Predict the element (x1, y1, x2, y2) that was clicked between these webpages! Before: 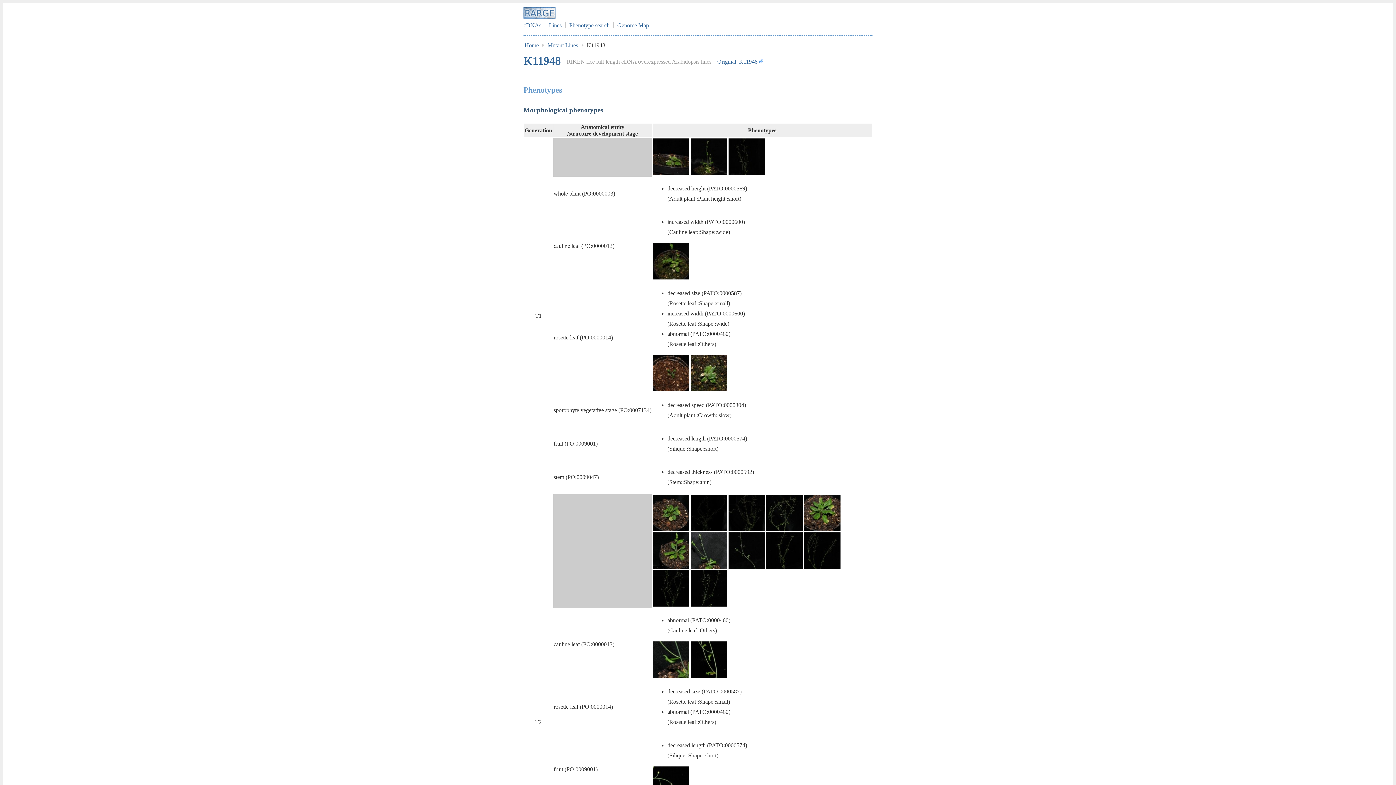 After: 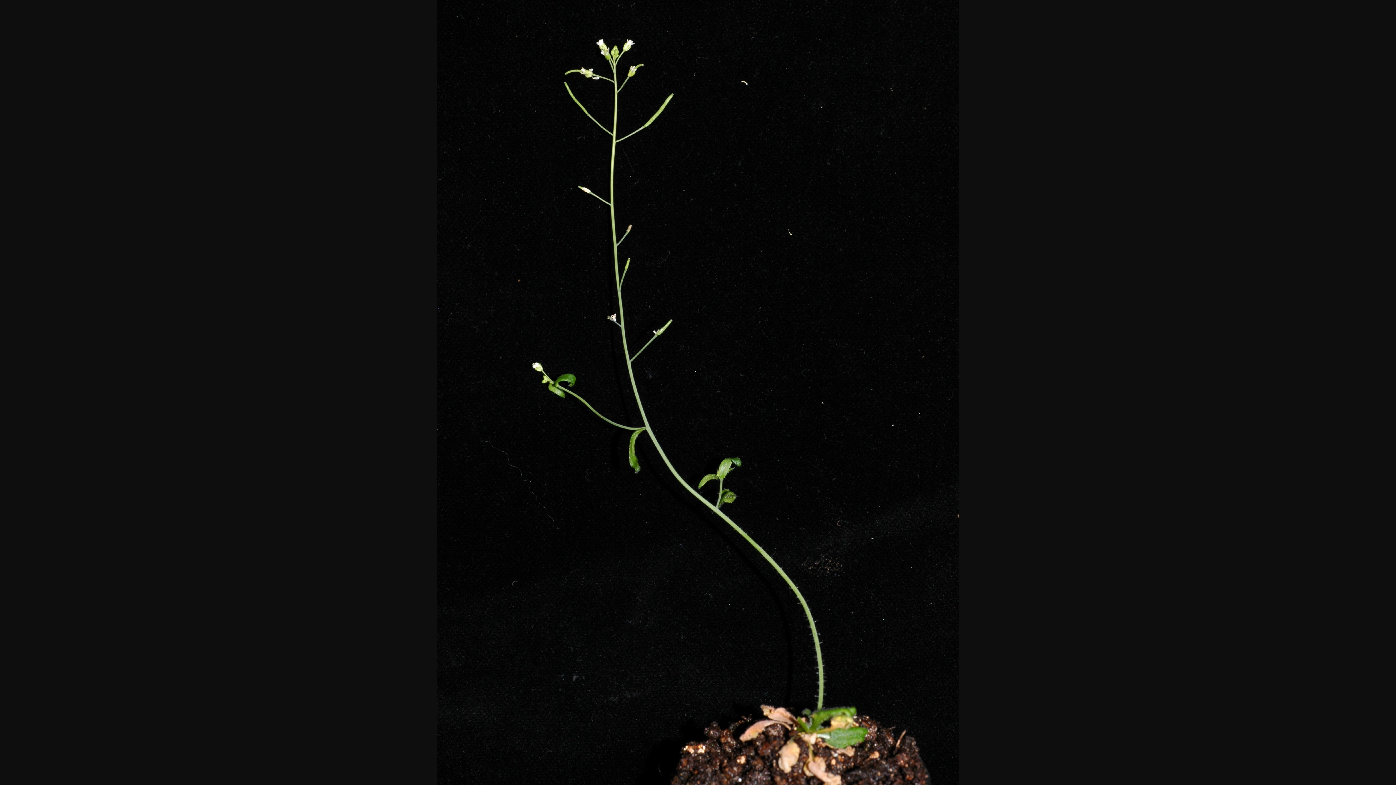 Action: bbox: (728, 564, 765, 570)